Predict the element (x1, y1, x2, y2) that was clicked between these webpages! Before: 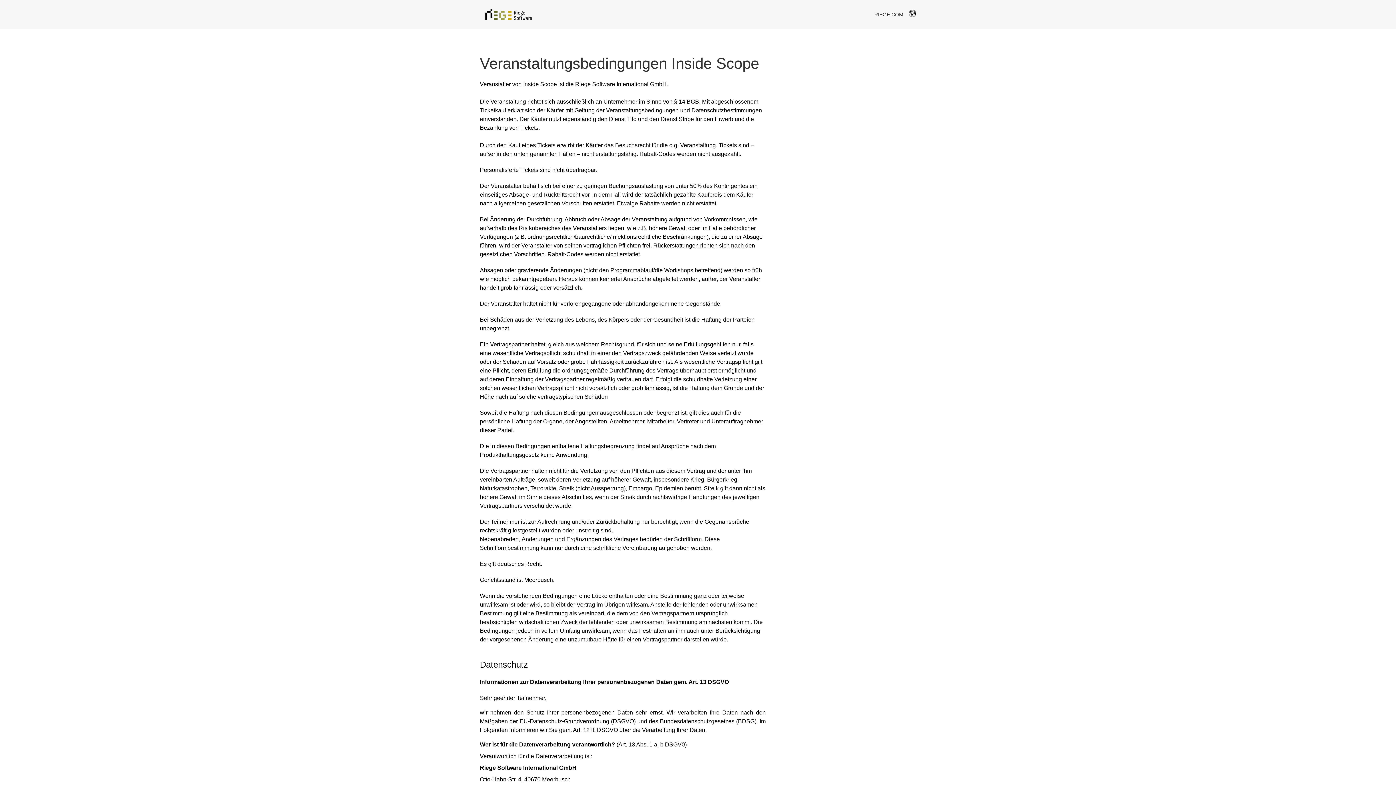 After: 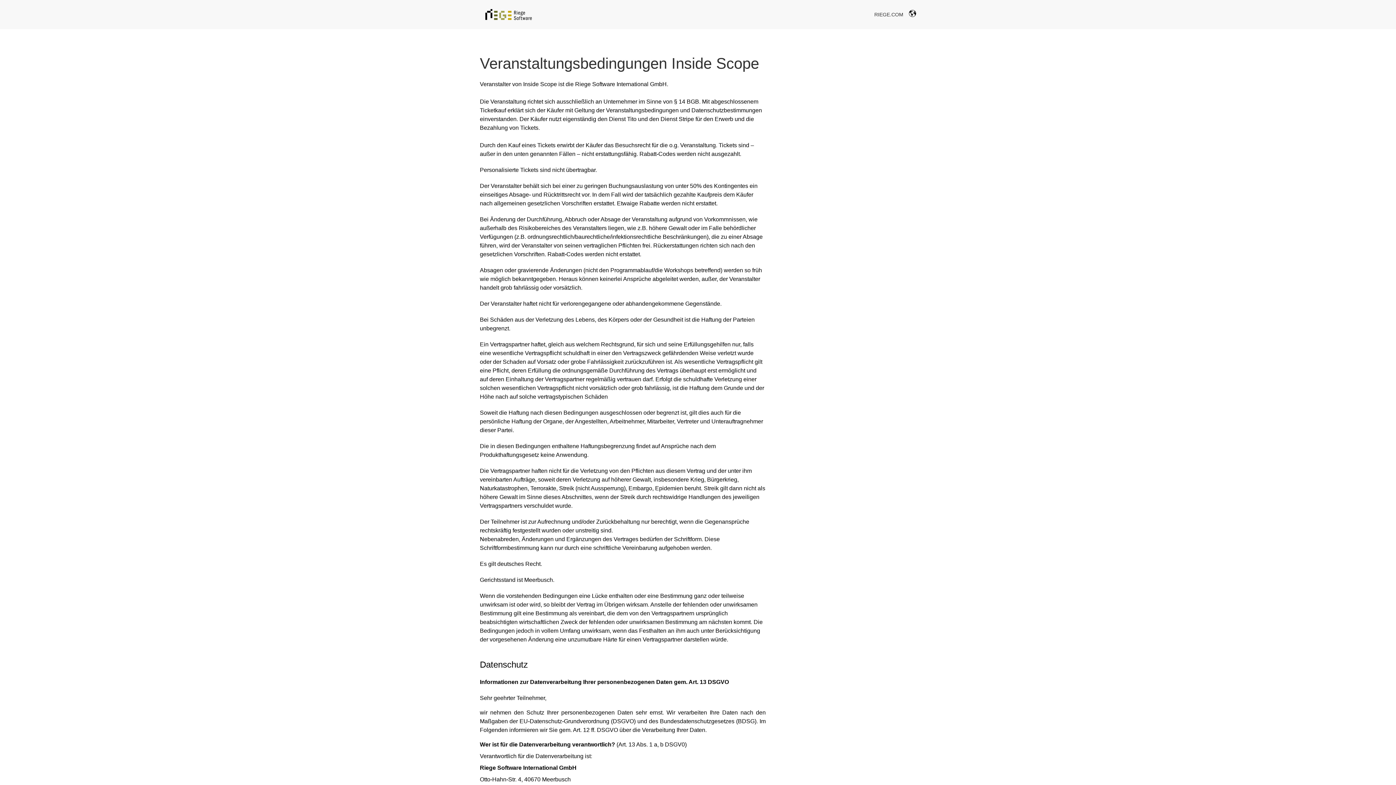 Action: bbox: (869, 0, 909, 29) label: RIEGE.COM